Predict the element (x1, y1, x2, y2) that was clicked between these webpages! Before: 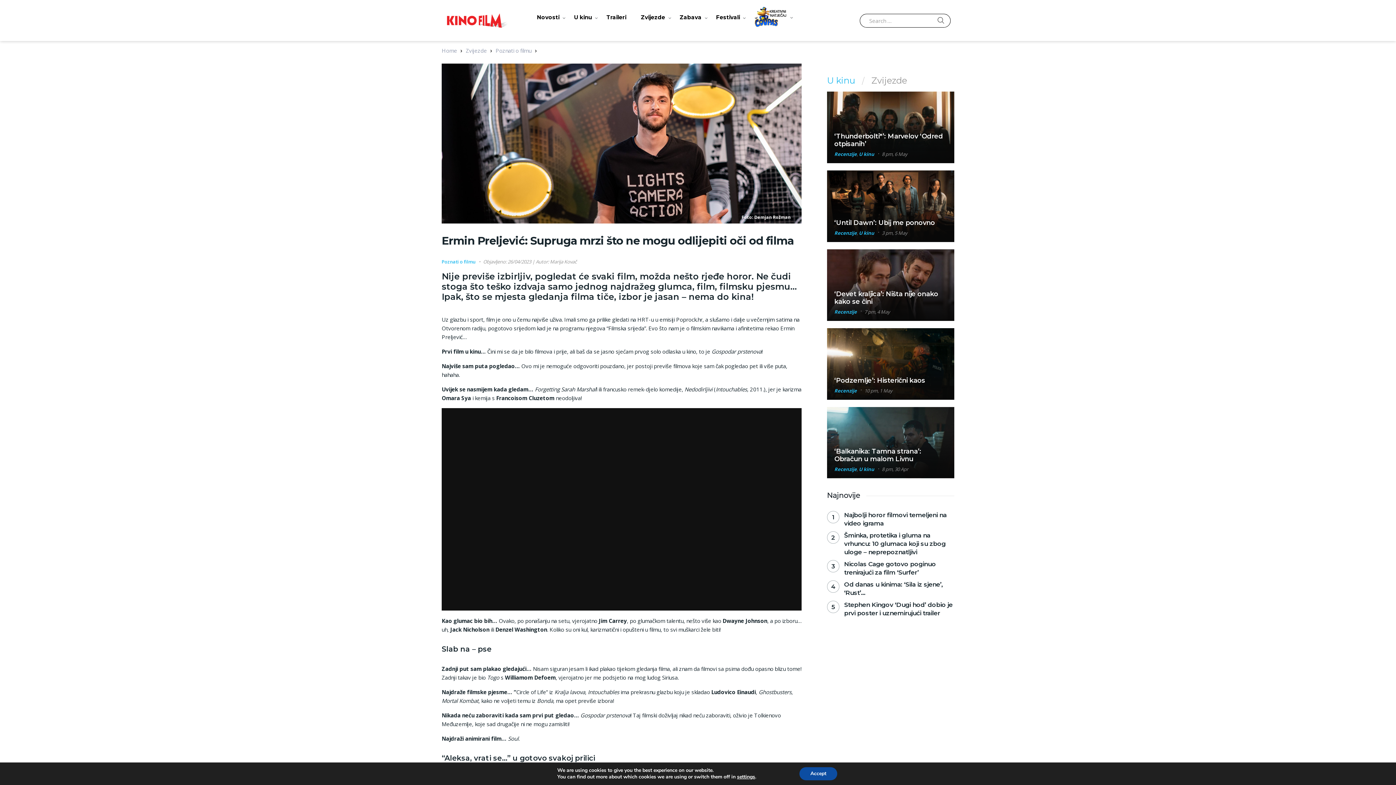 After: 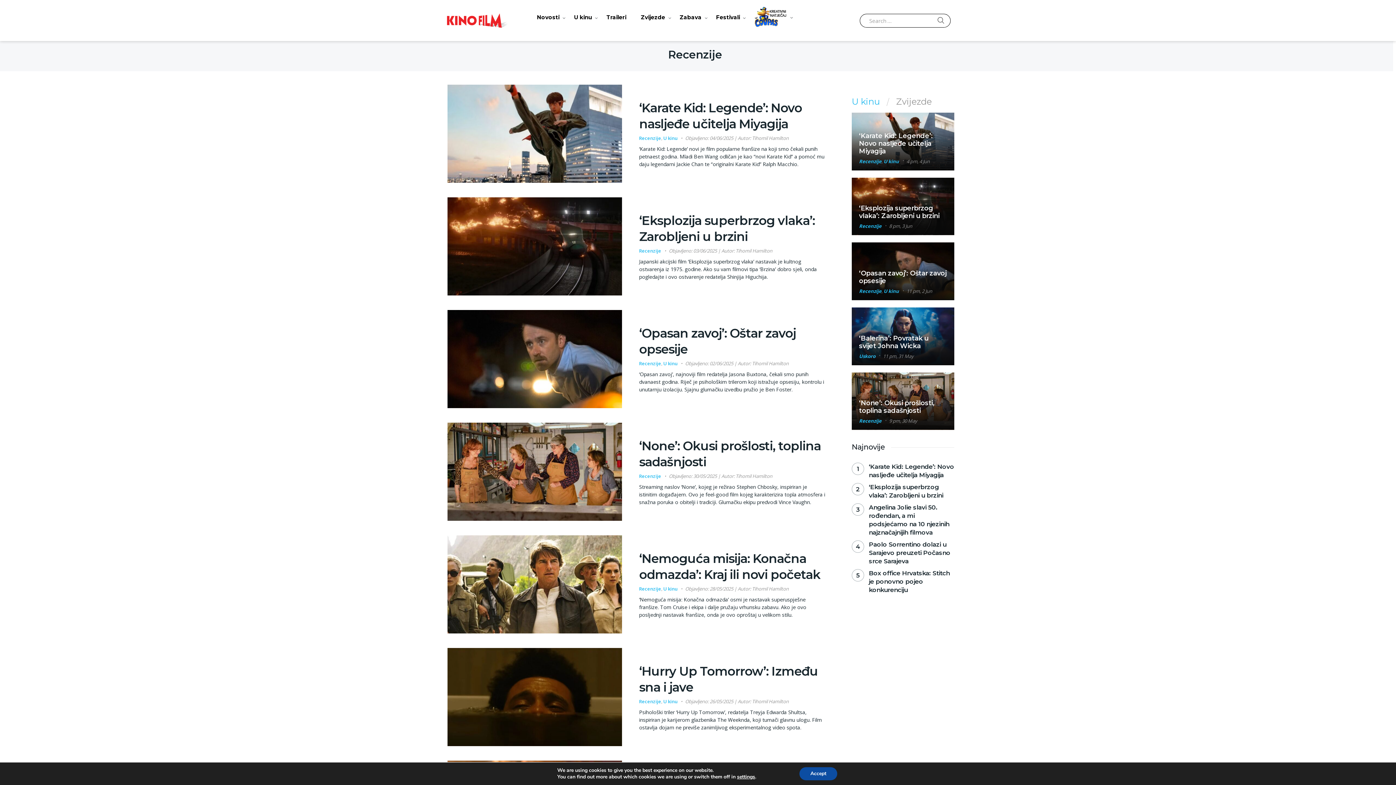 Action: label: Recenzije bbox: (834, 387, 857, 394)